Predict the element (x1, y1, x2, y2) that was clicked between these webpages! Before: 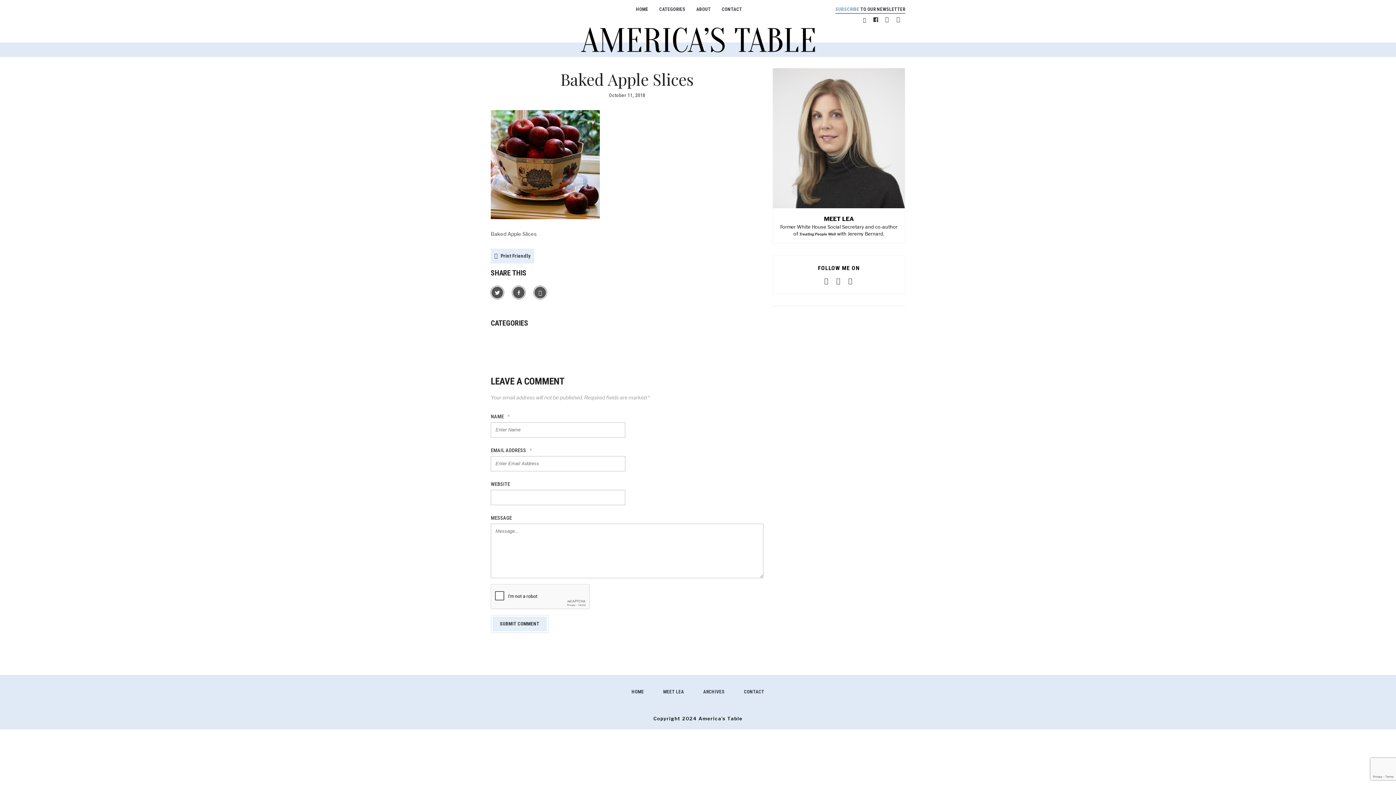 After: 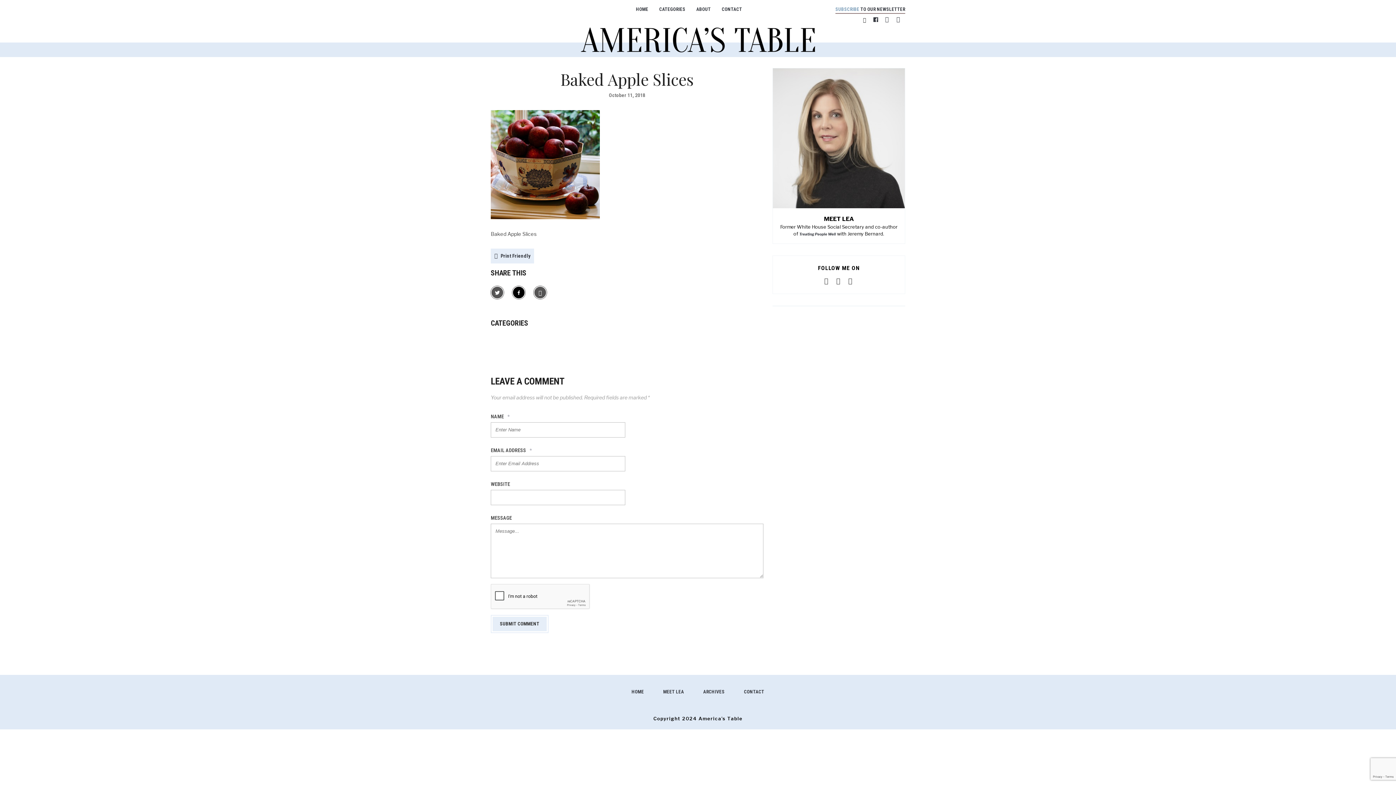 Action: bbox: (512, 286, 525, 299)